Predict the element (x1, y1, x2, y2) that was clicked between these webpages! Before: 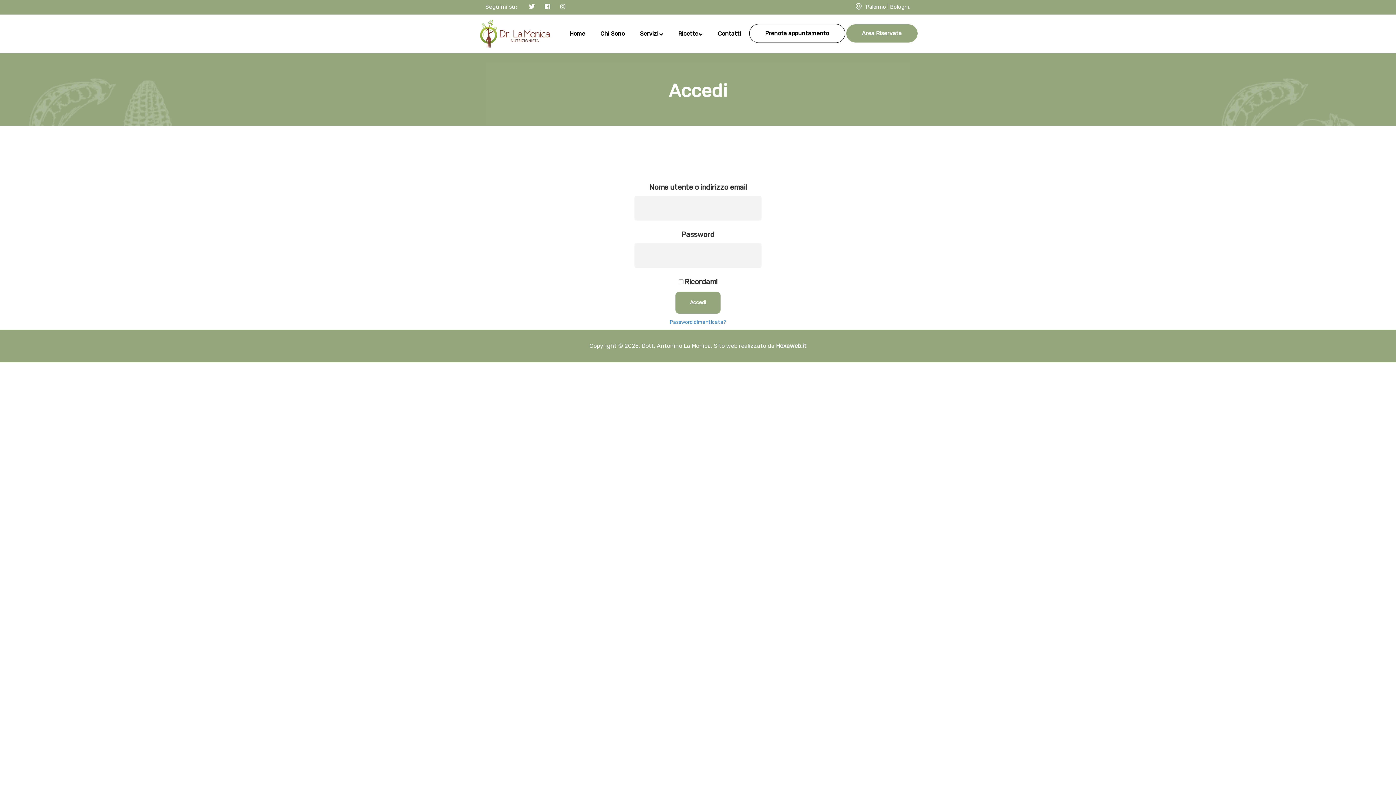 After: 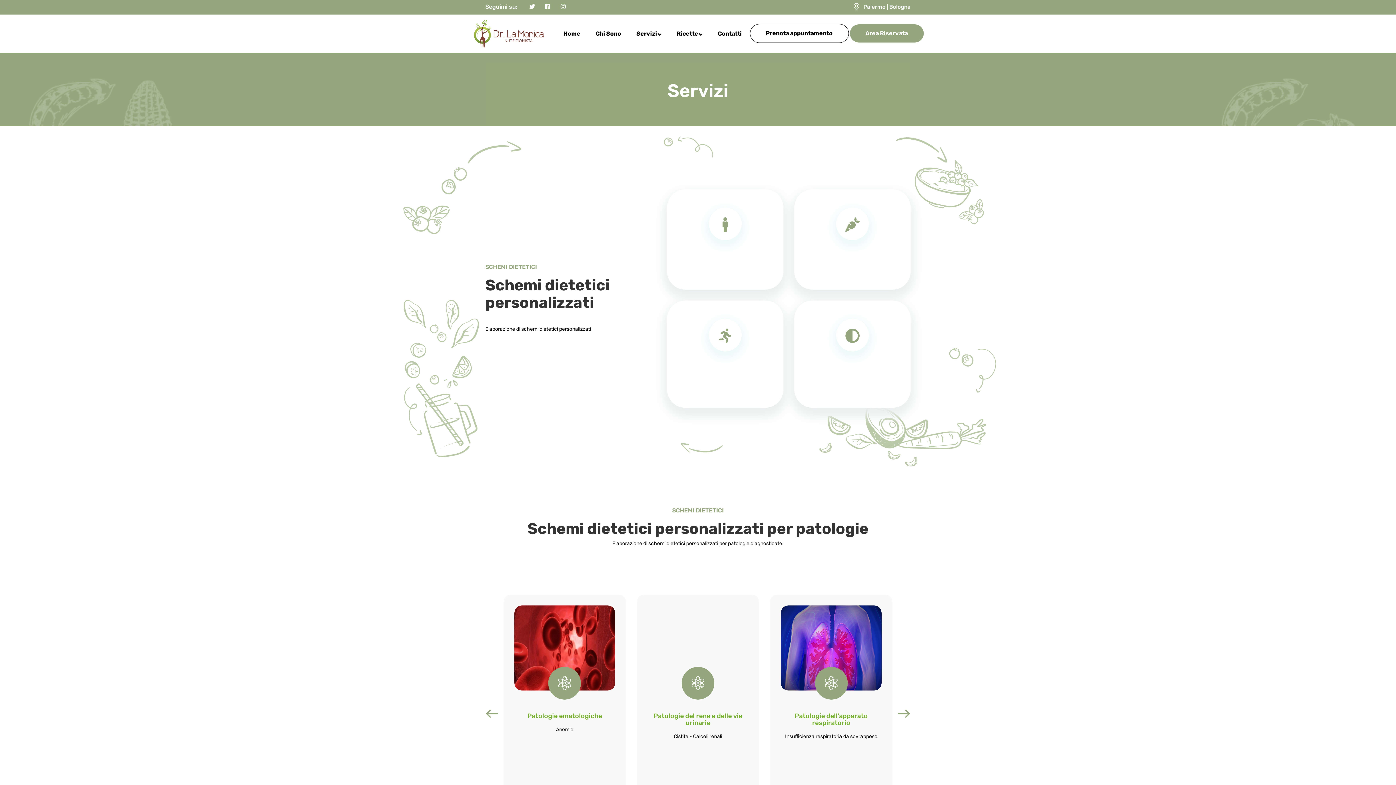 Action: bbox: (640, 28, 663, 39) label: Servizi